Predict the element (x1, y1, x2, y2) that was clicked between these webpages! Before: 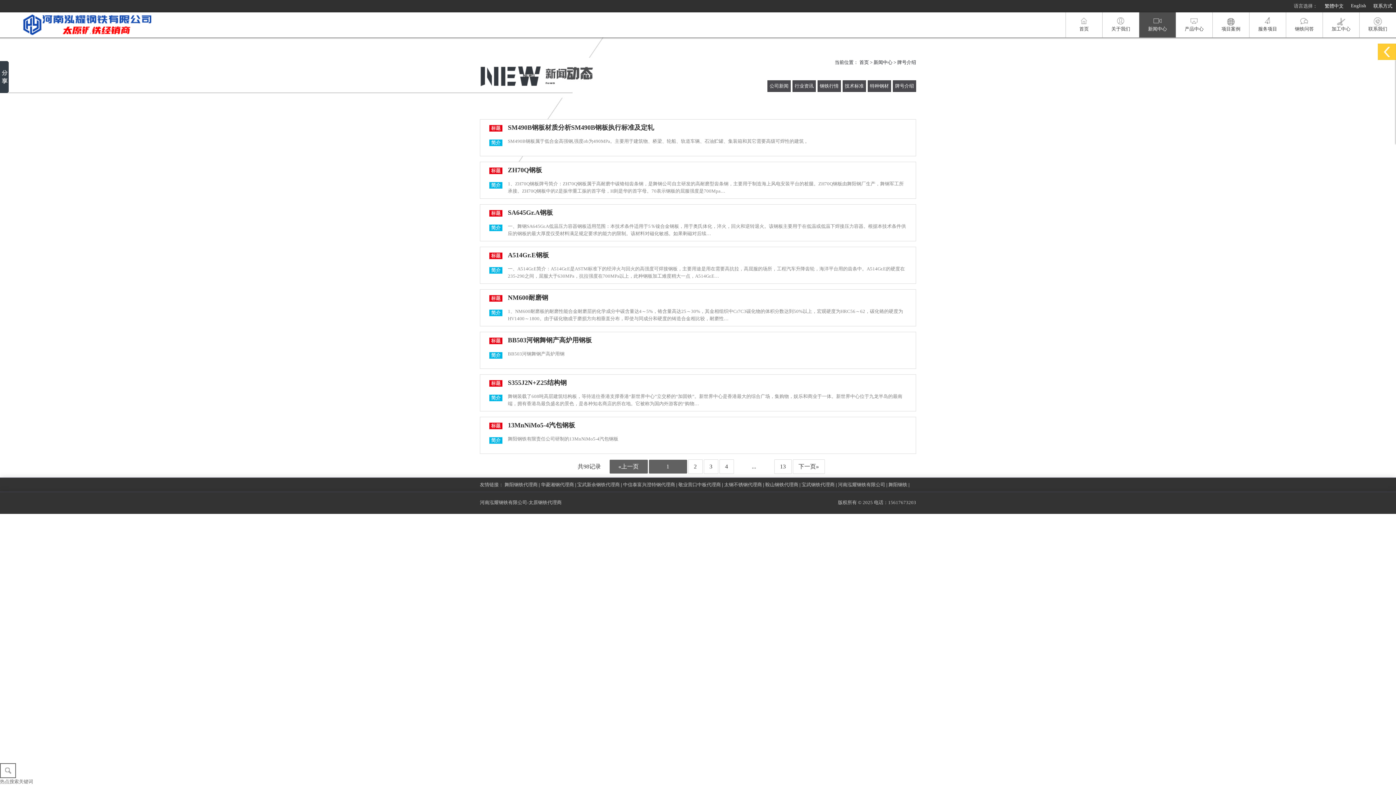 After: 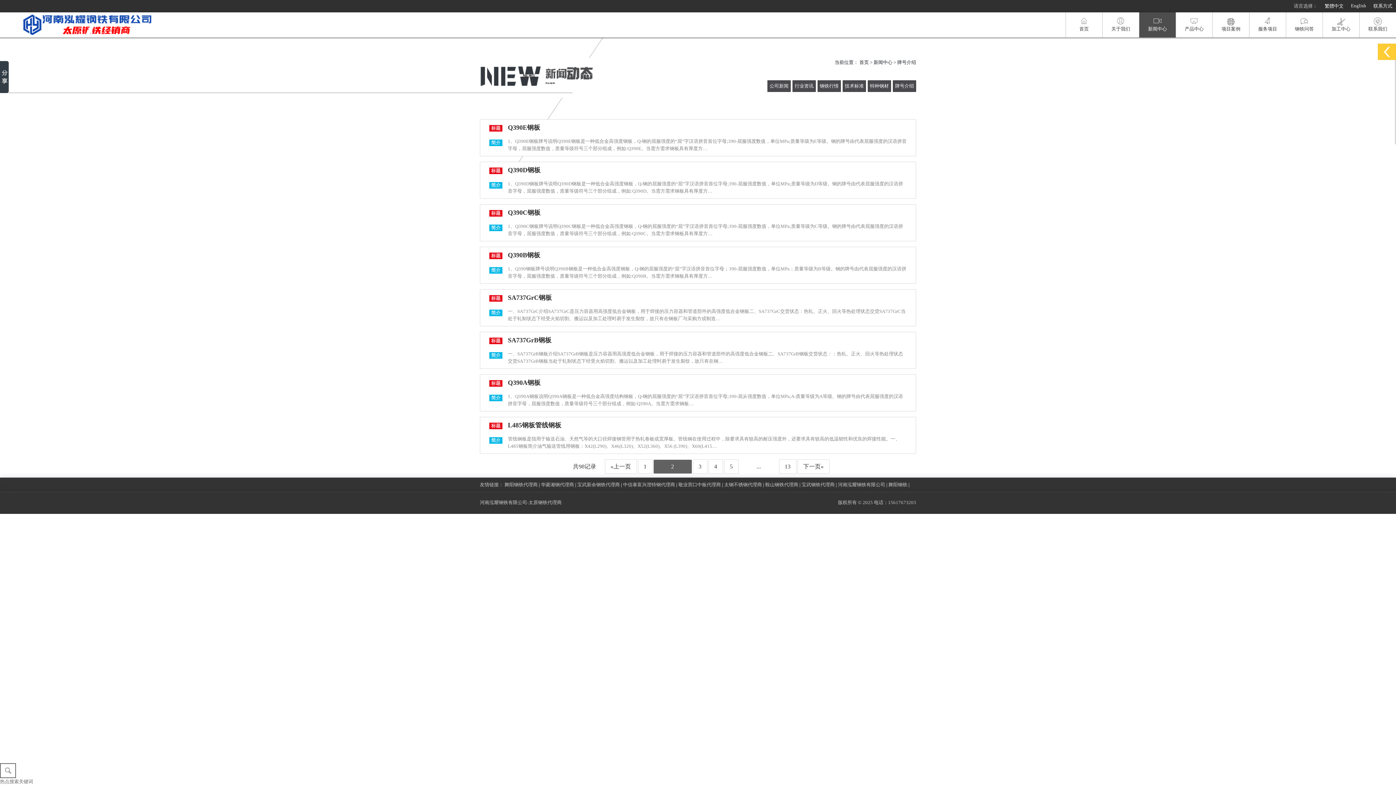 Action: bbox: (688, 459, 702, 474) label: 2